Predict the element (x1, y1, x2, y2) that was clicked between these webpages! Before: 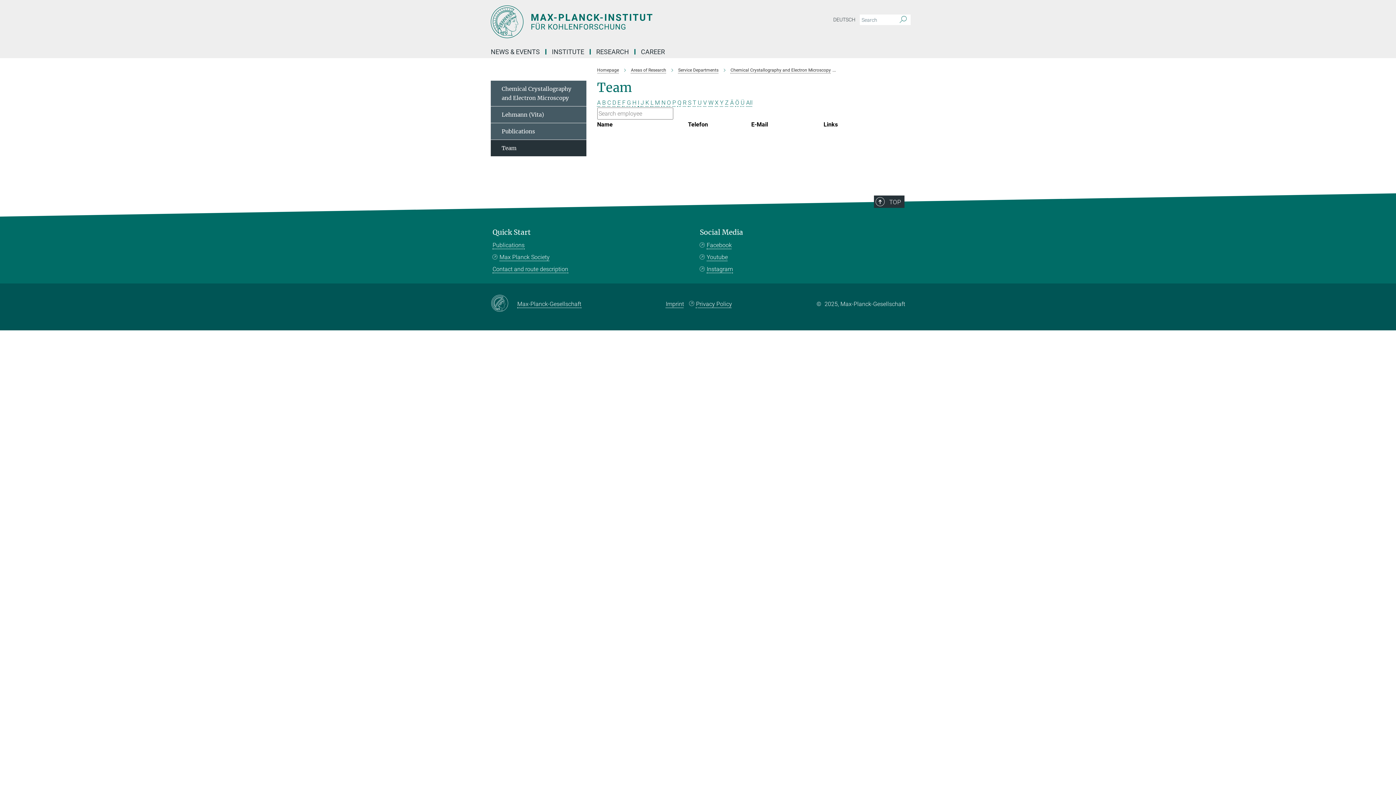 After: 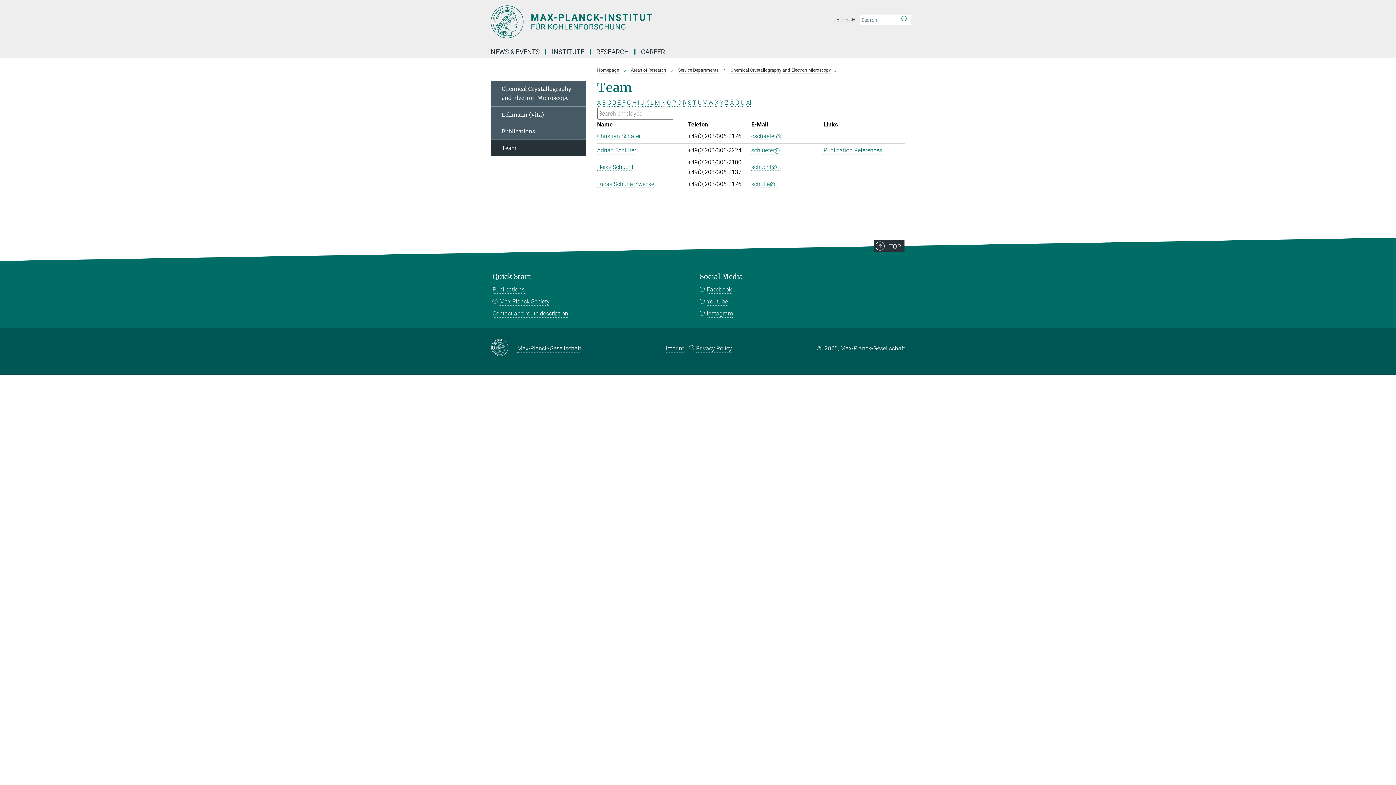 Action: bbox: (688, 99, 691, 106) label: S